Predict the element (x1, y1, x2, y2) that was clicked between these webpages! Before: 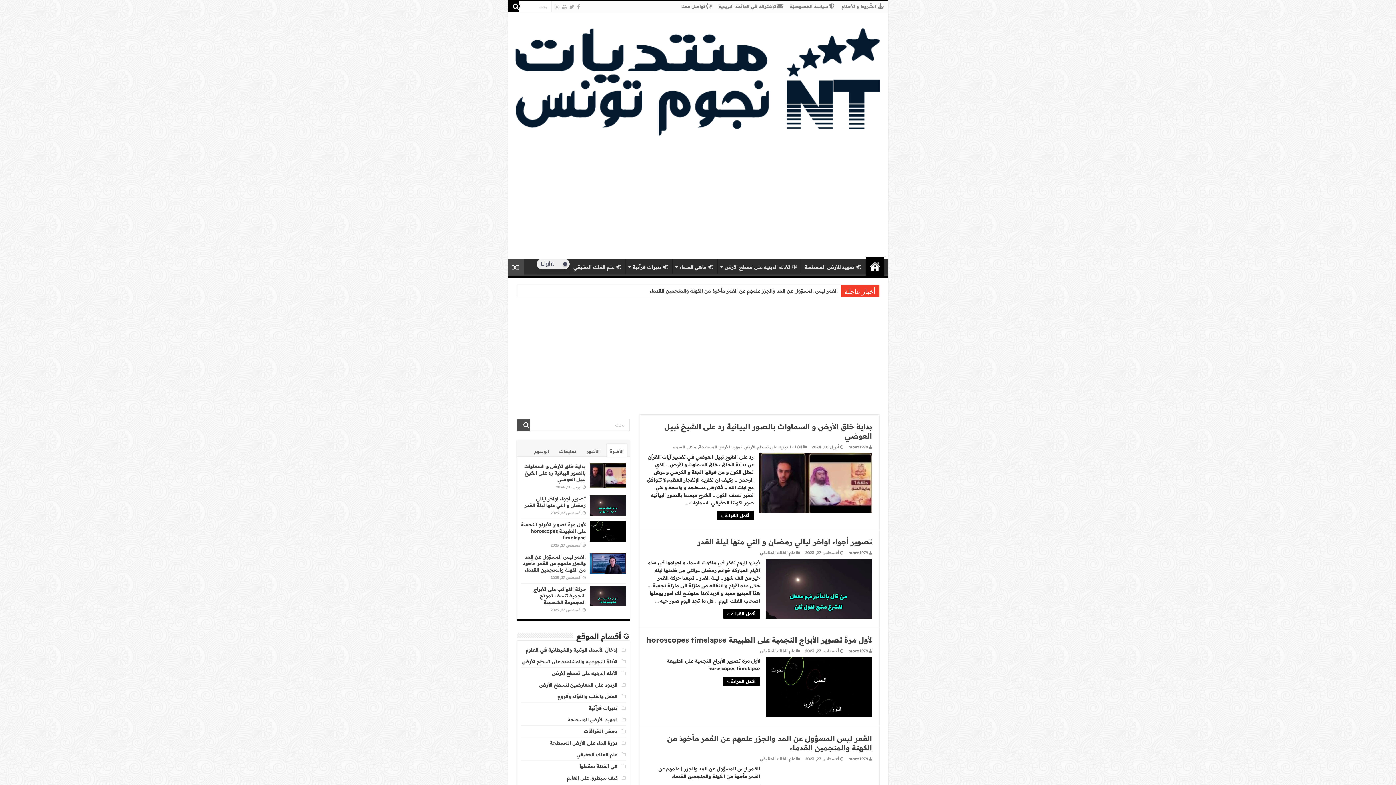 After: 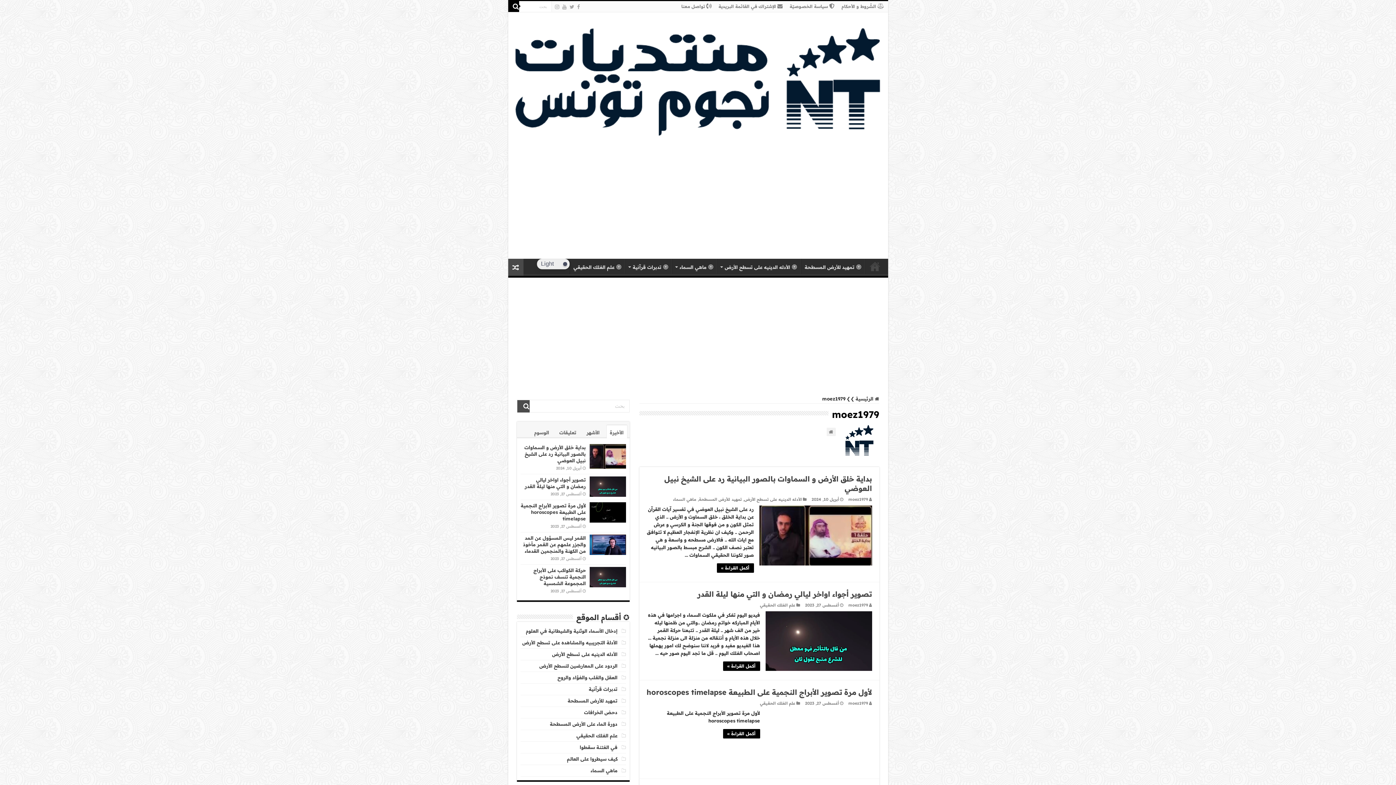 Action: label: moez1979 bbox: (848, 648, 868, 653)